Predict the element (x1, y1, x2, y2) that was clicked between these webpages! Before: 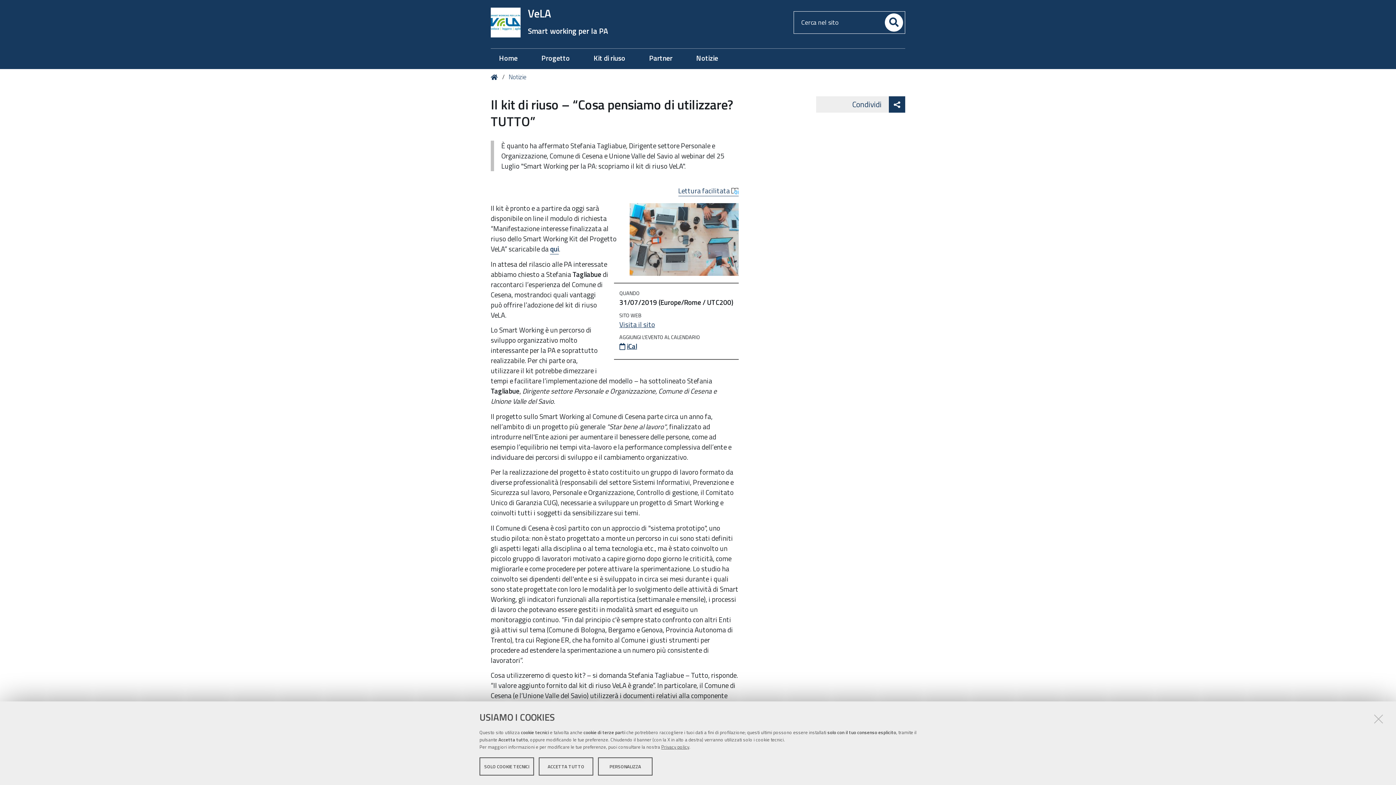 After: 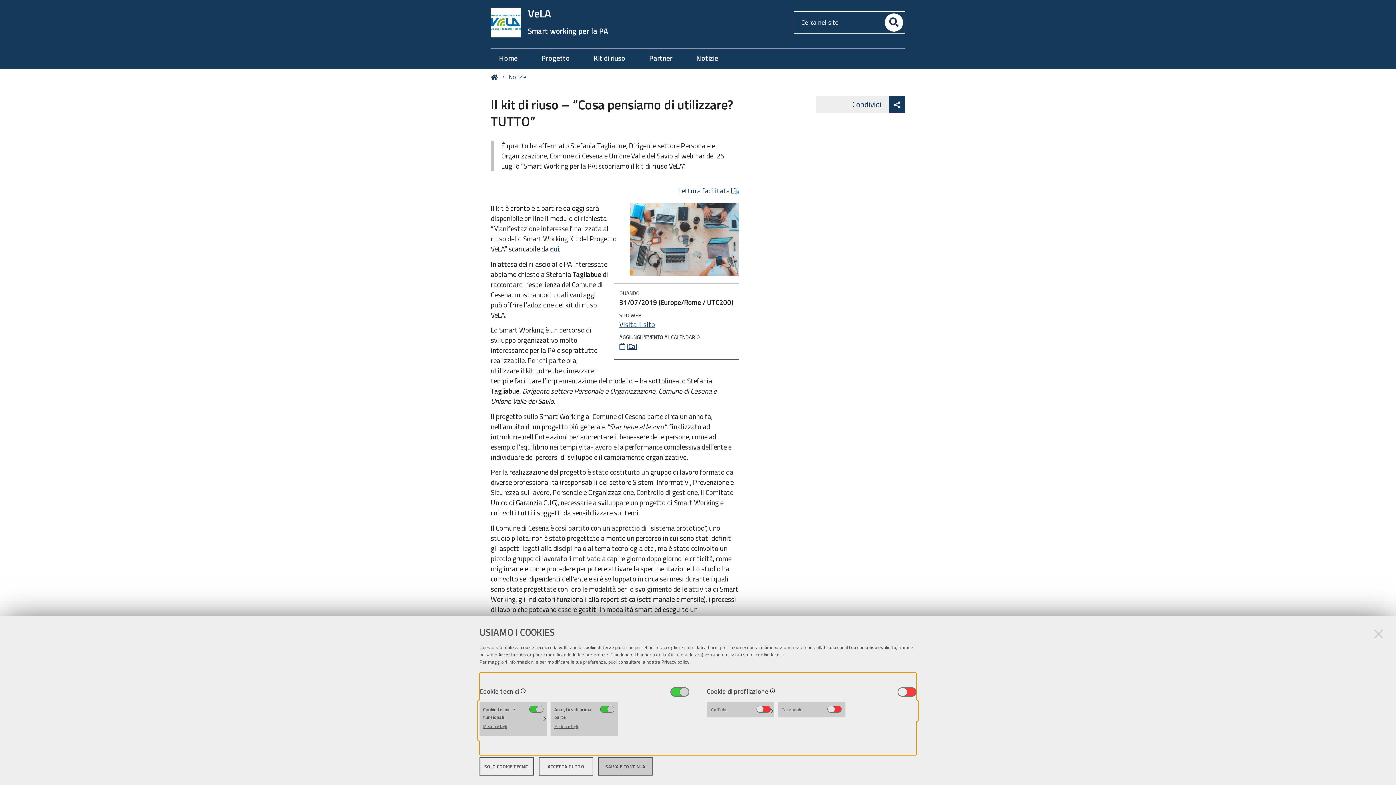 Action: label: PERSONALIZZA bbox: (598, 757, 652, 776)